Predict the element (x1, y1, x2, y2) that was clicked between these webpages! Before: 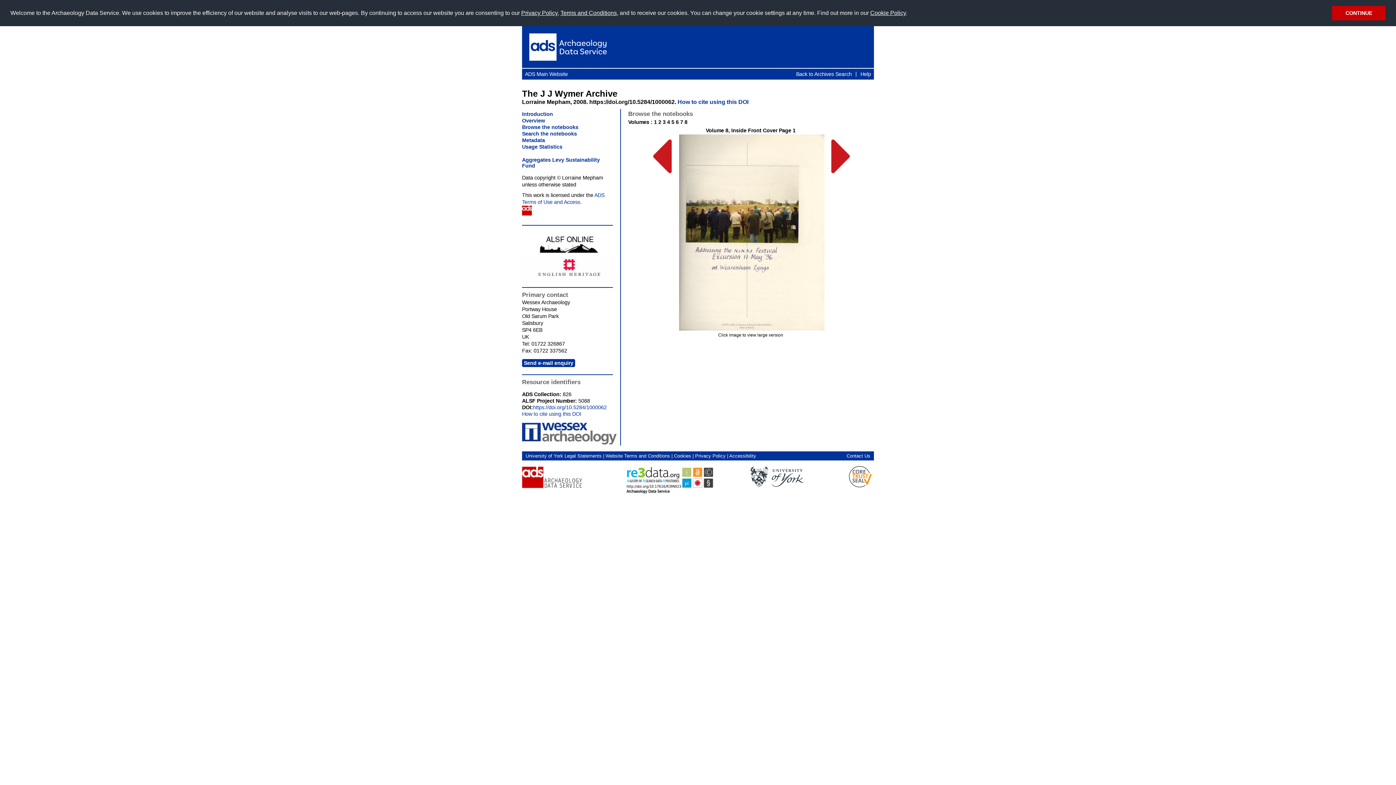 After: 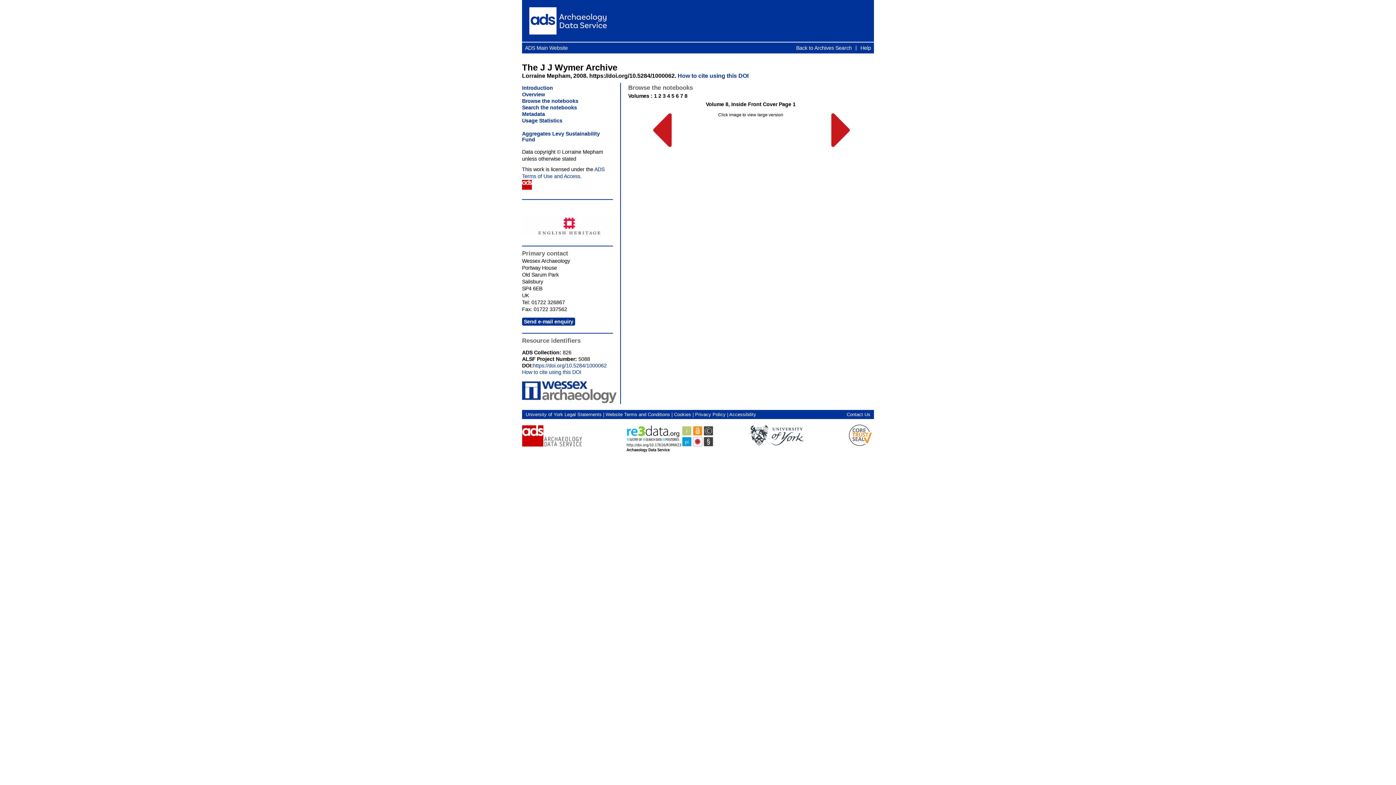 Action: label: 8 bbox: (684, 119, 687, 124)